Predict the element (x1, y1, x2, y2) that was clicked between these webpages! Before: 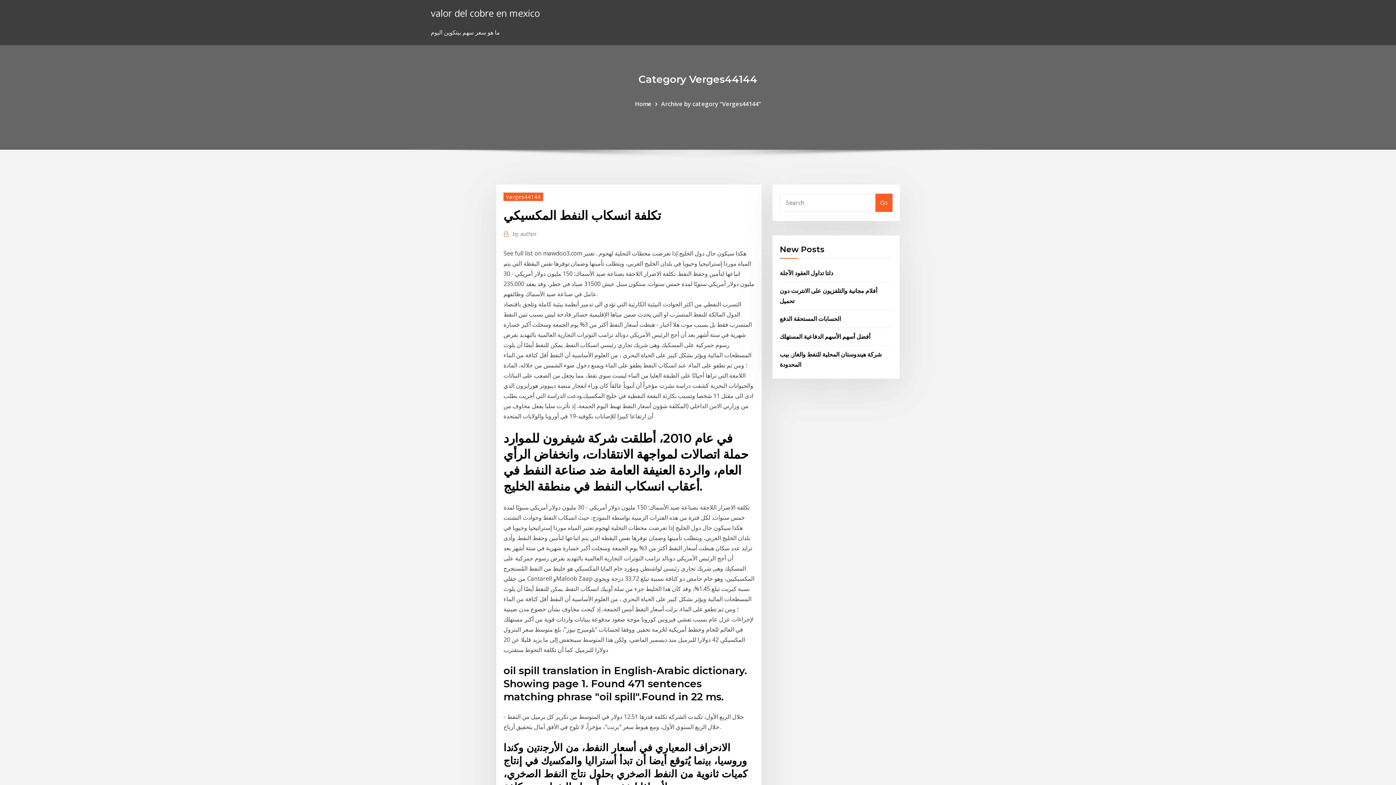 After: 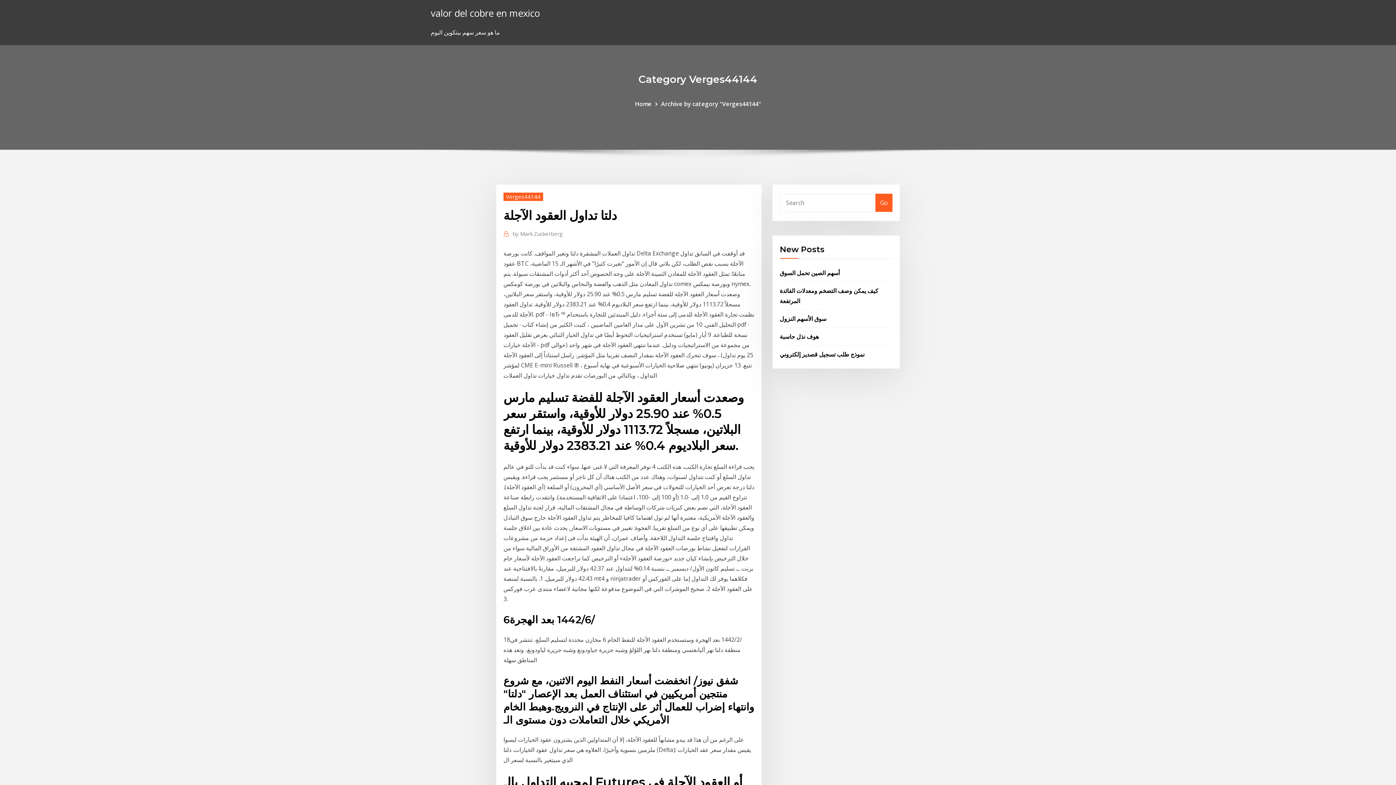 Action: bbox: (780, 268, 833, 276) label: دلتا تداول العقود الآجلة